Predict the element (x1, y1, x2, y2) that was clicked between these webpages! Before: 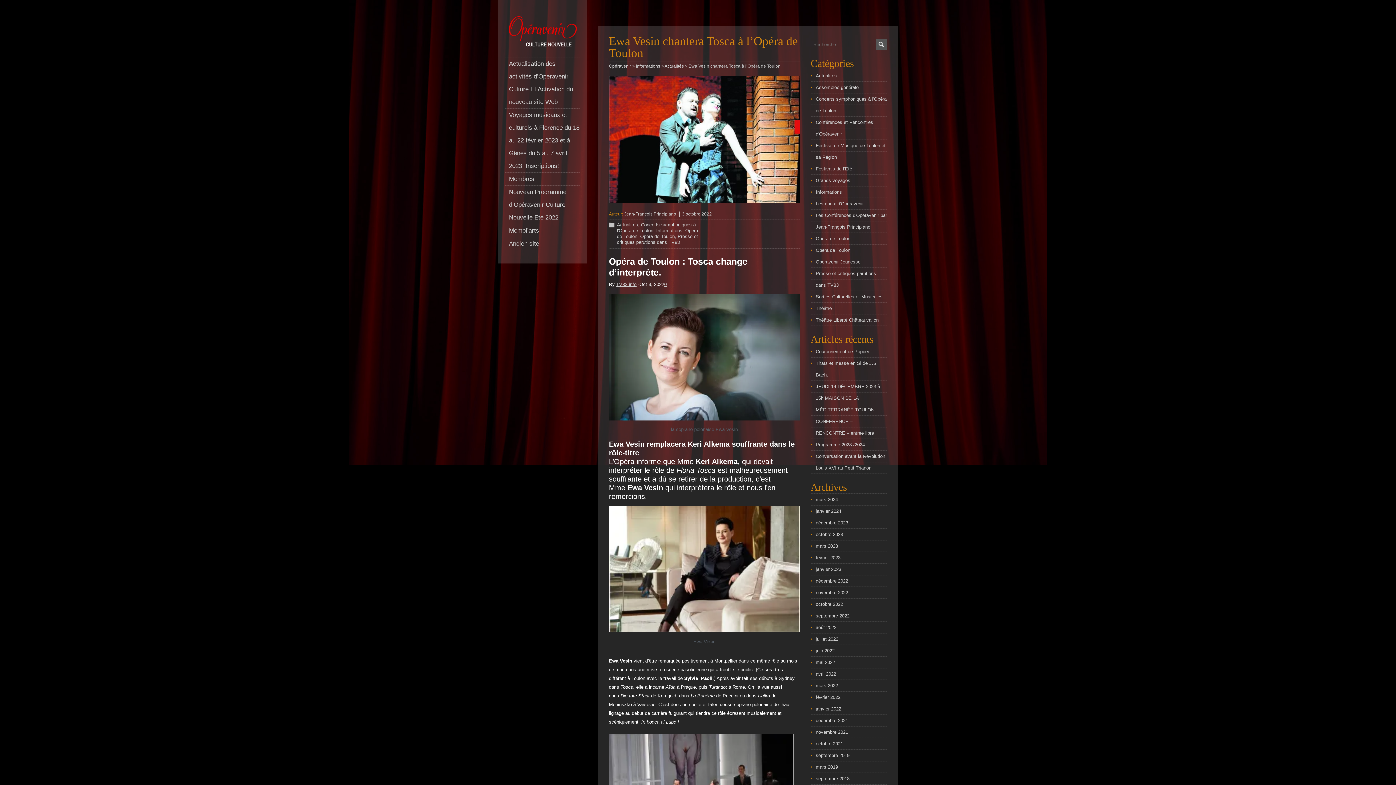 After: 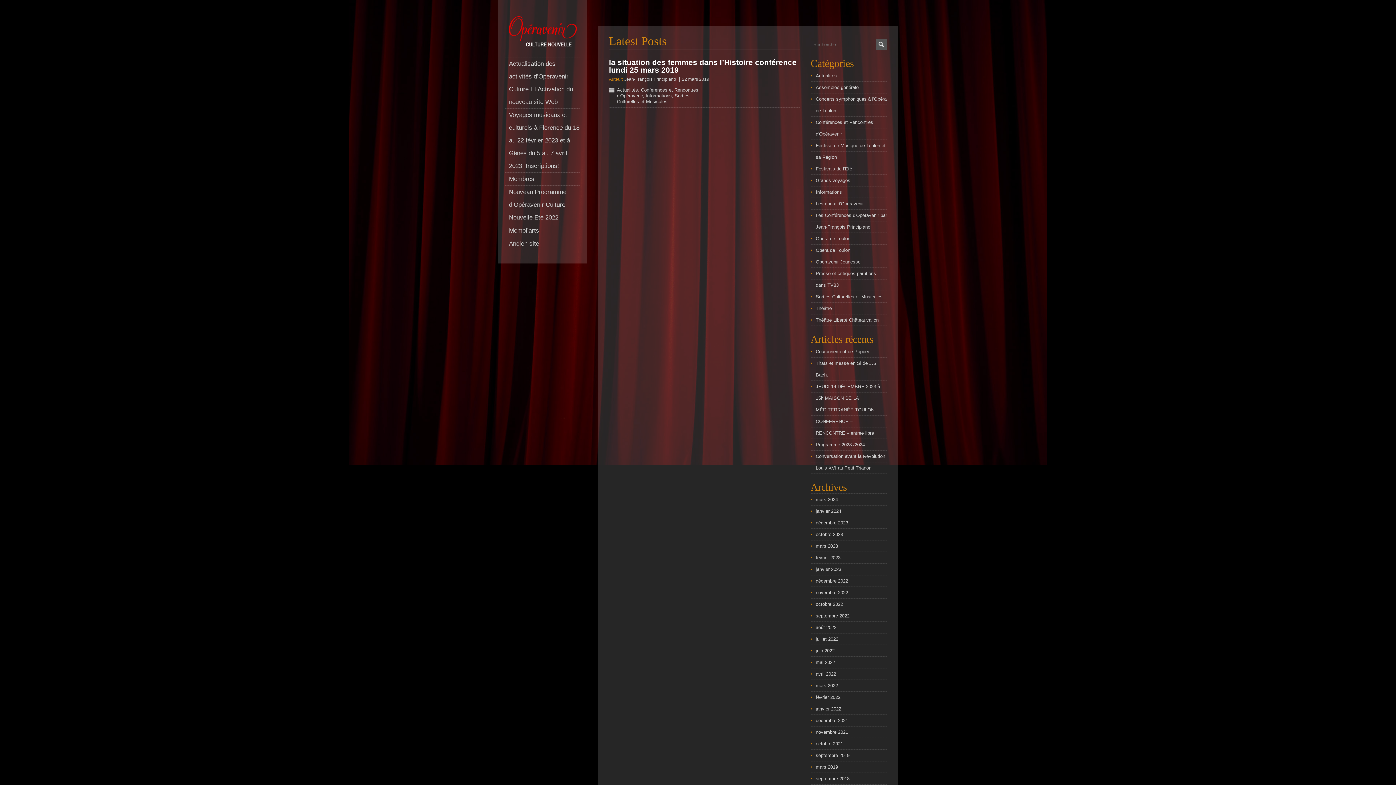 Action: bbox: (816, 764, 838, 770) label: mars 2019